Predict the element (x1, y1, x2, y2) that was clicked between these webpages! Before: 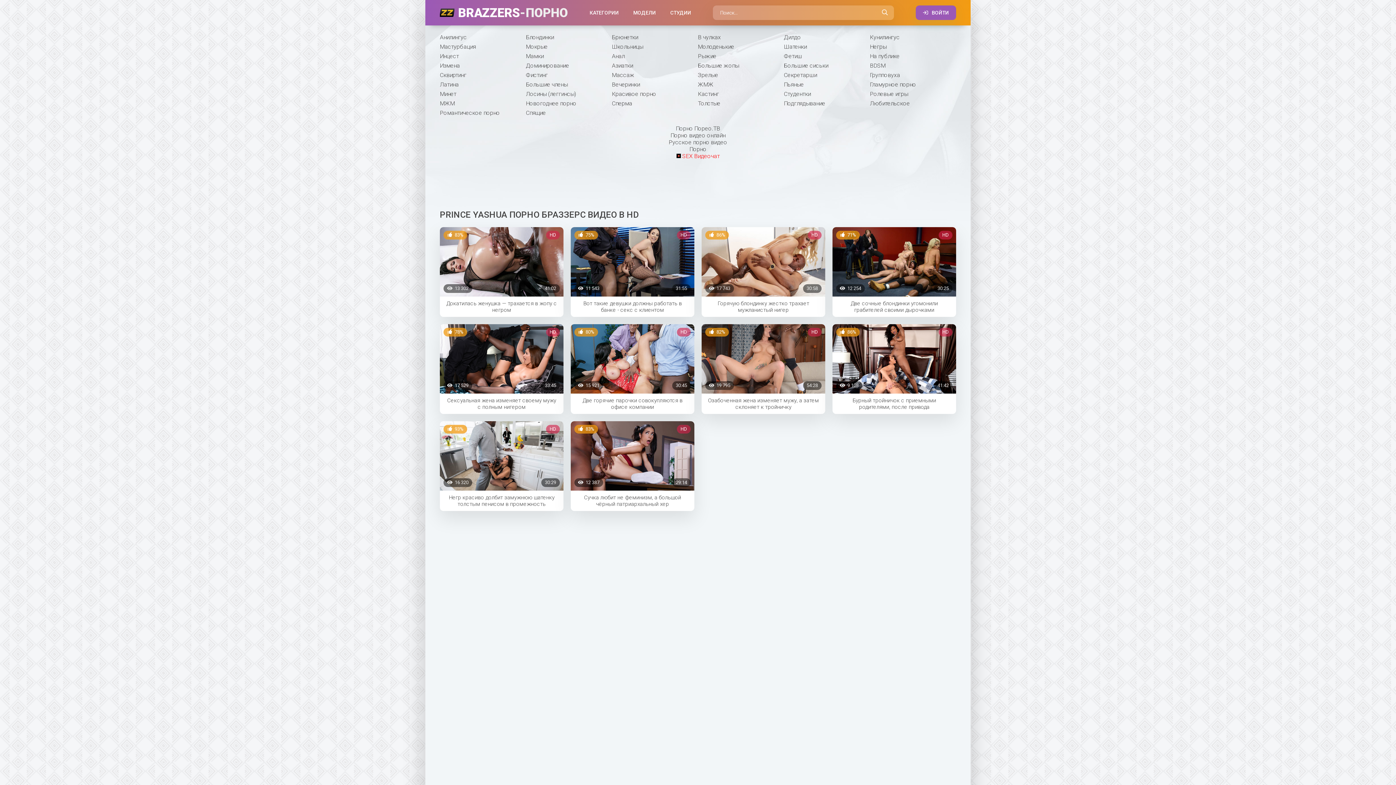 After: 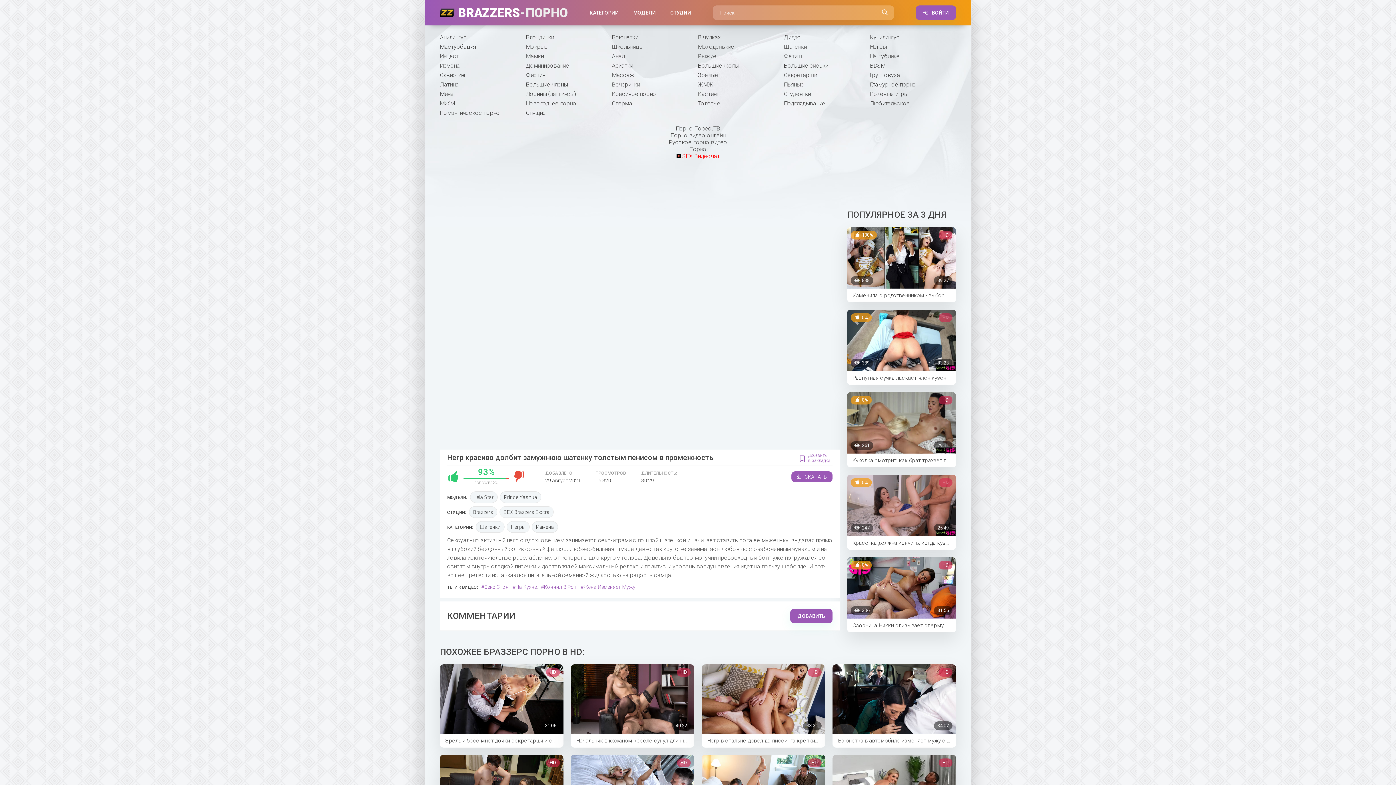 Action: bbox: (440, 421, 563, 511) label: 93%
HD
30:29
16 320
Негр красиво долбит замужнюю шатенку толстым пенисом в промежность